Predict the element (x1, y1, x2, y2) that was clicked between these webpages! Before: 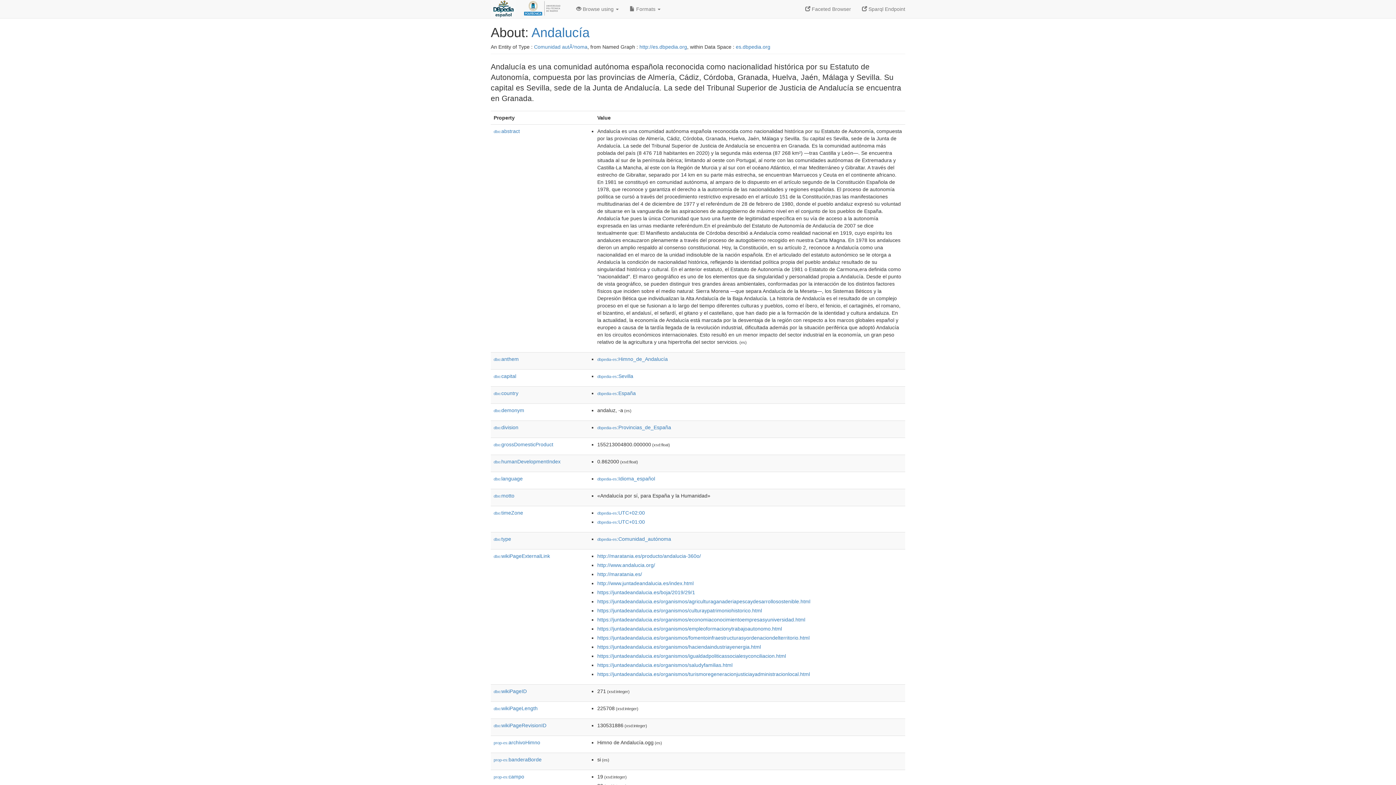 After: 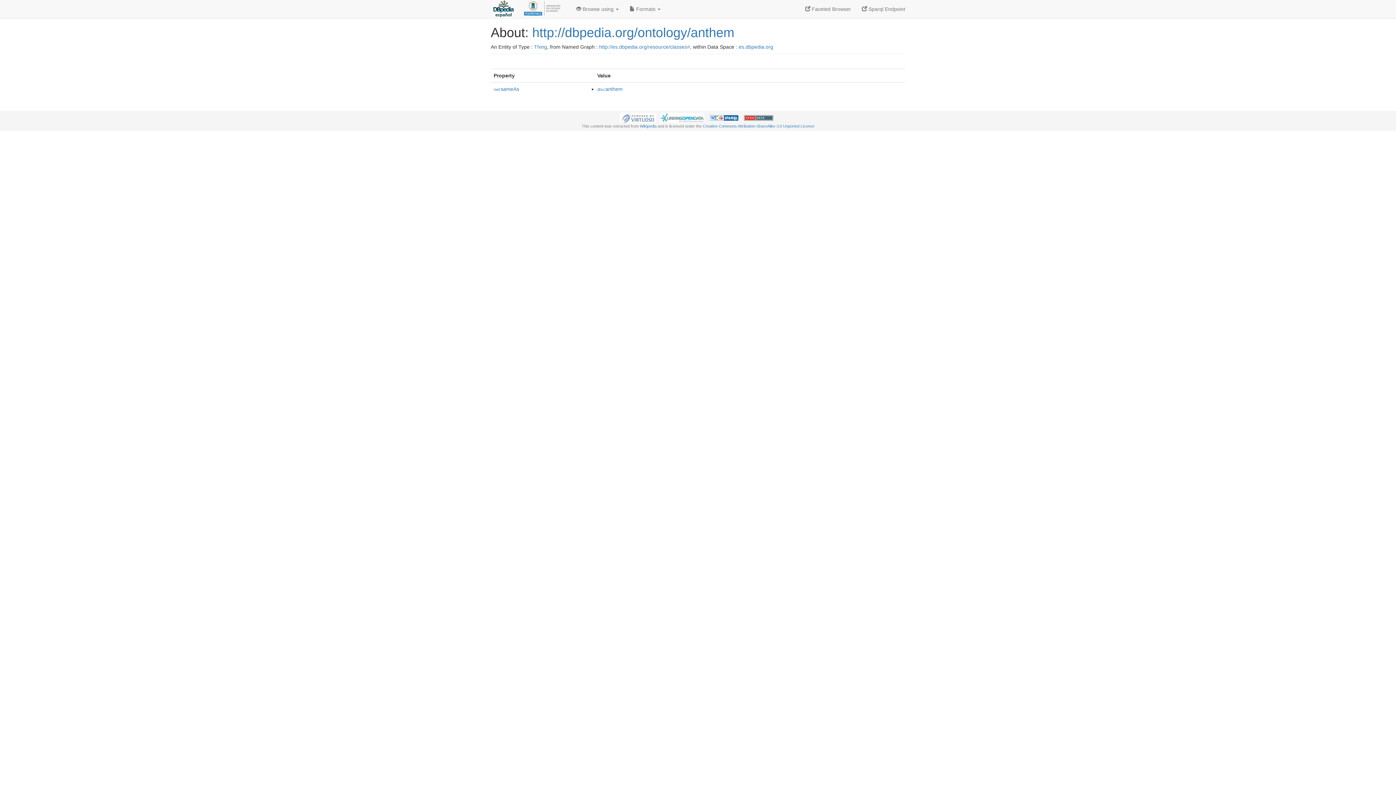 Action: label: dbo:anthem bbox: (493, 356, 518, 362)